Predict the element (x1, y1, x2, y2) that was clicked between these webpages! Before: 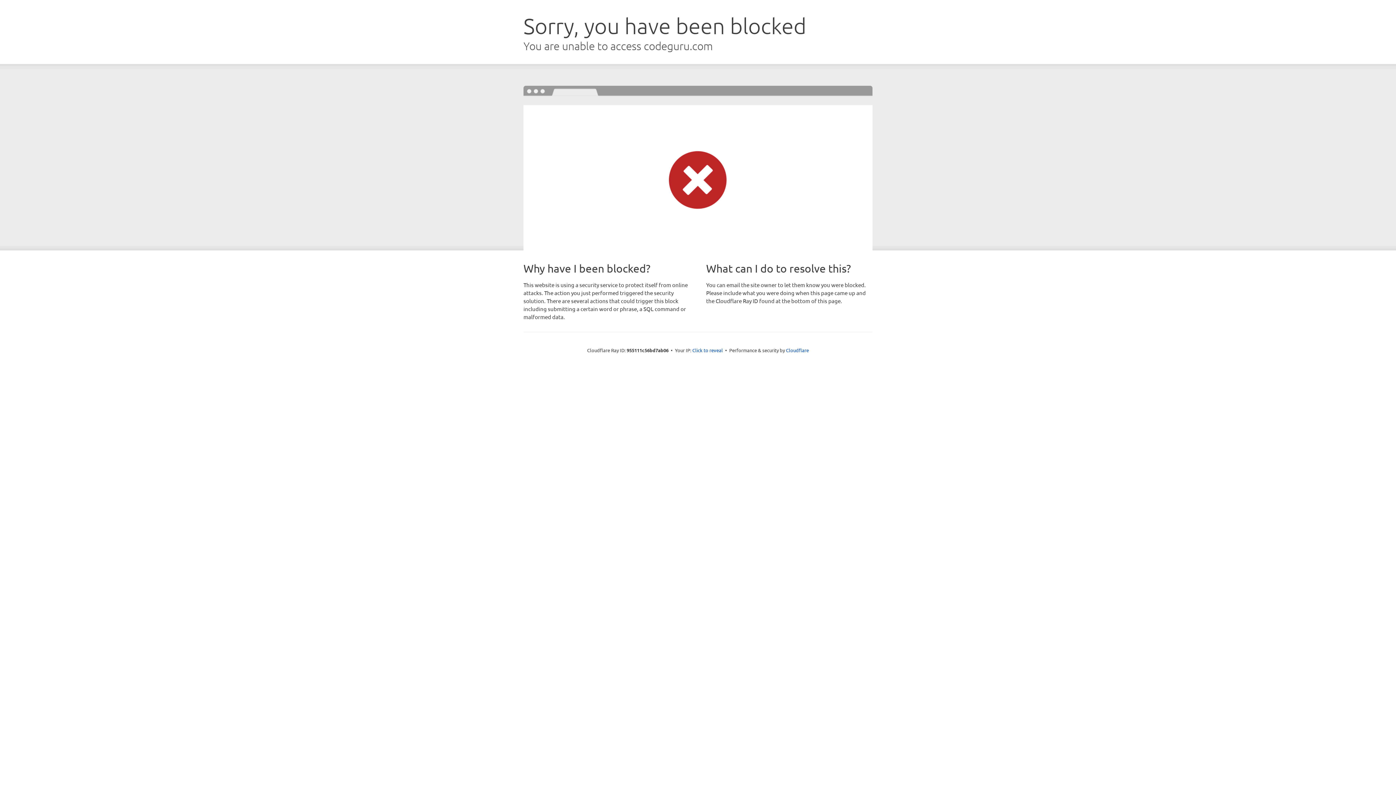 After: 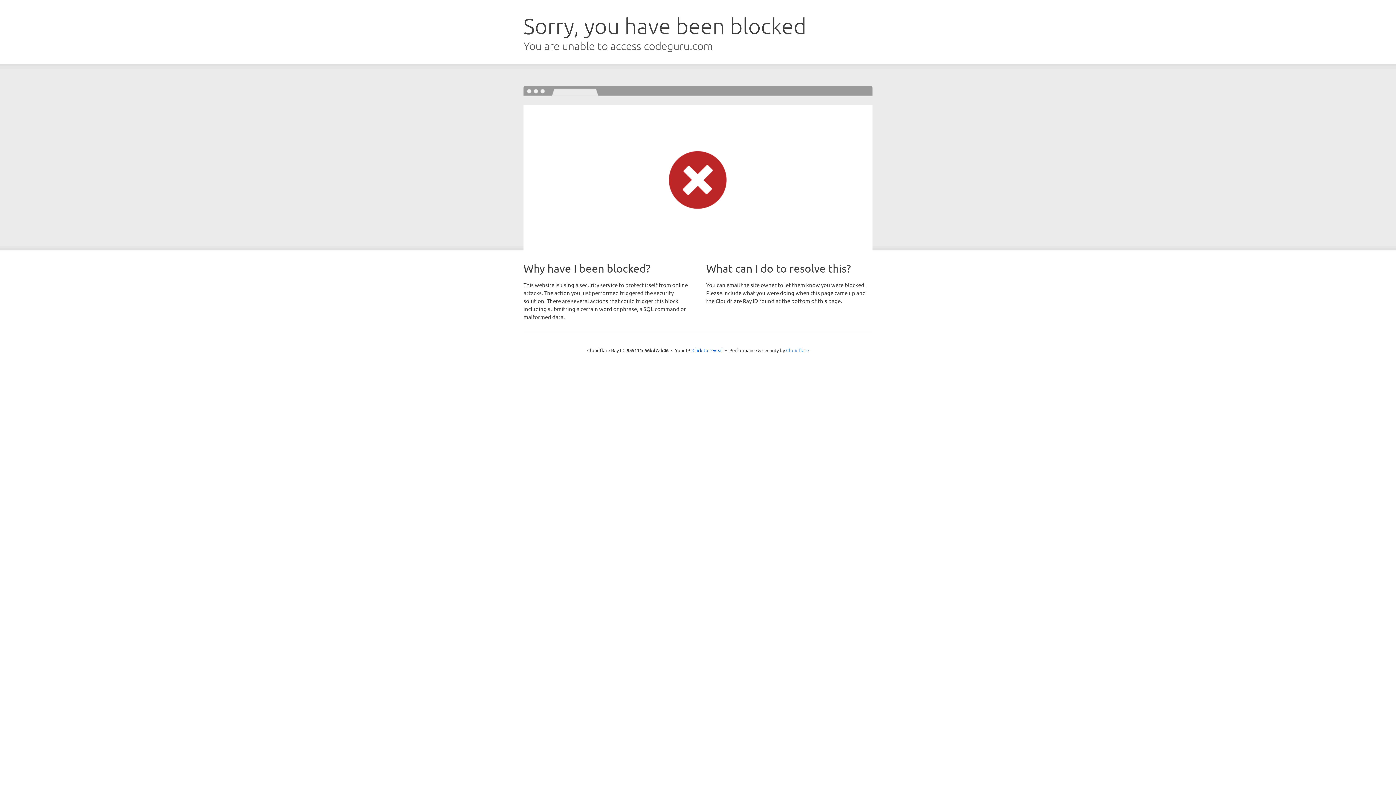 Action: bbox: (786, 347, 809, 353) label: Cloudflare